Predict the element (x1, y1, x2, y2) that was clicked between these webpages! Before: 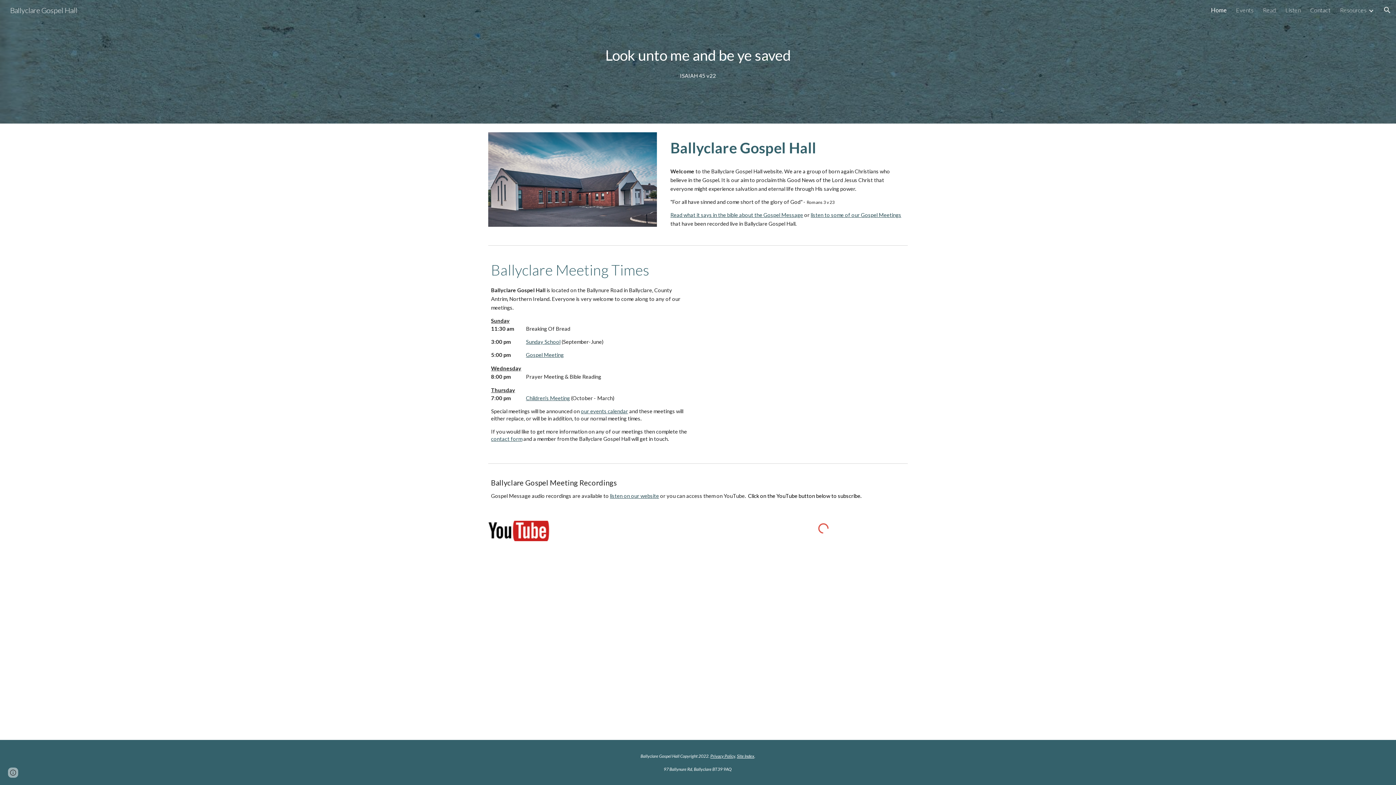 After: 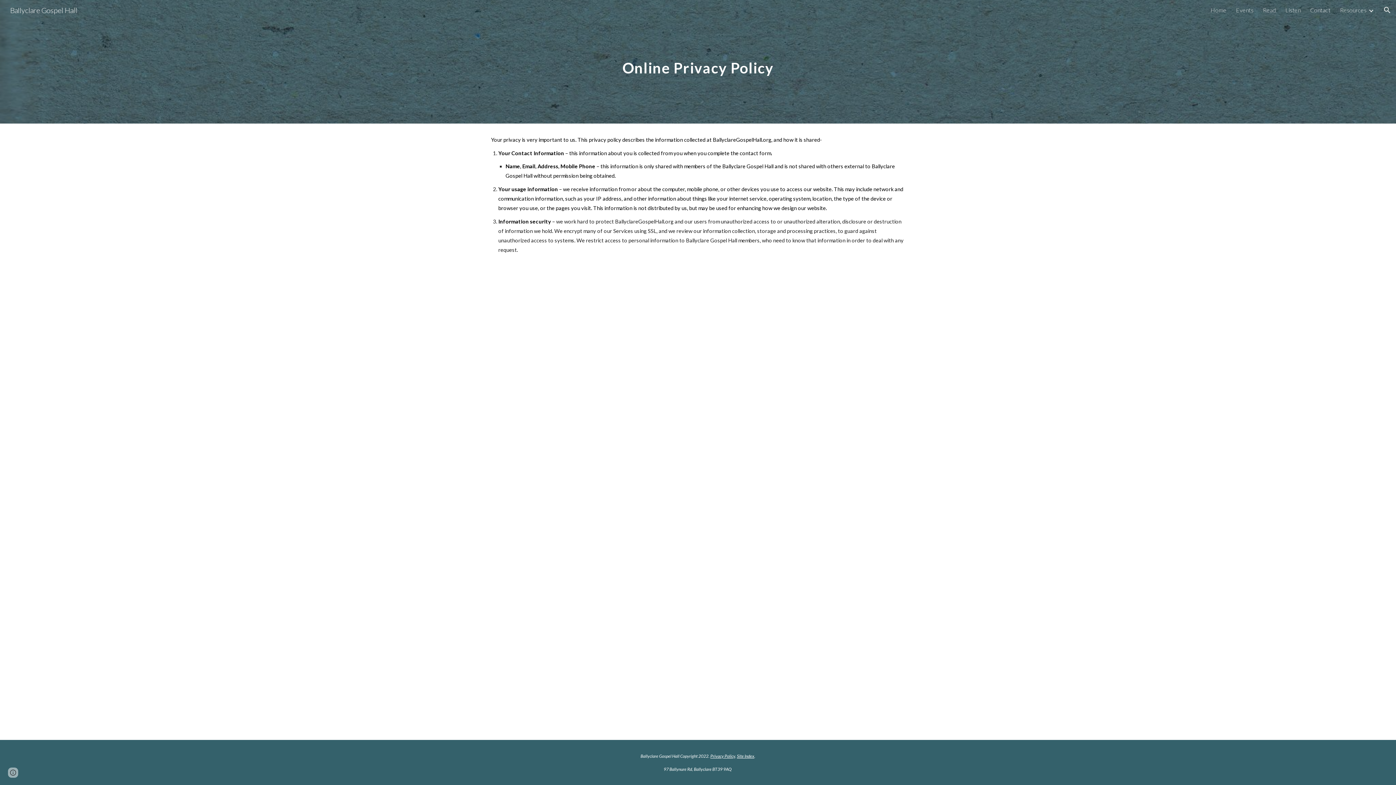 Action: label: Privacy Policy bbox: (710, 753, 735, 759)